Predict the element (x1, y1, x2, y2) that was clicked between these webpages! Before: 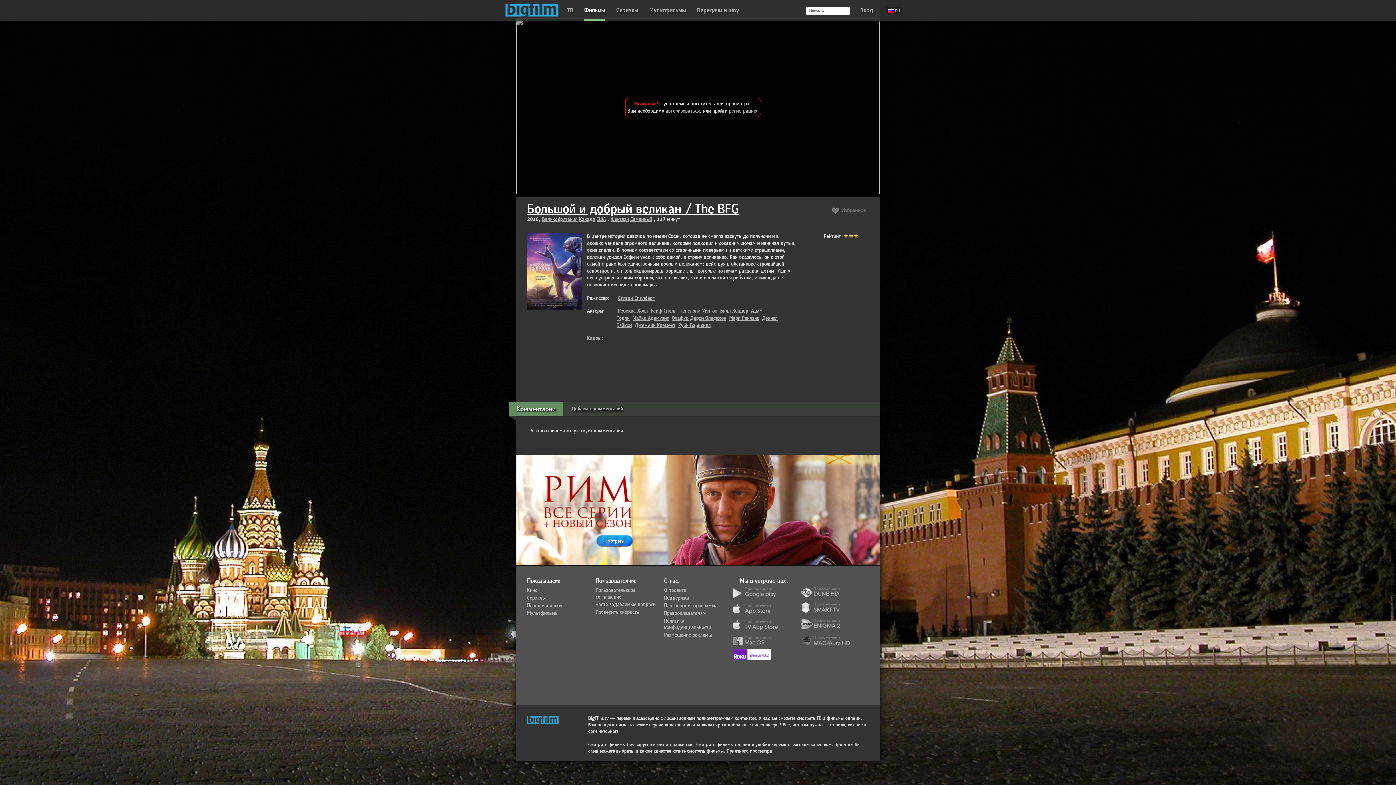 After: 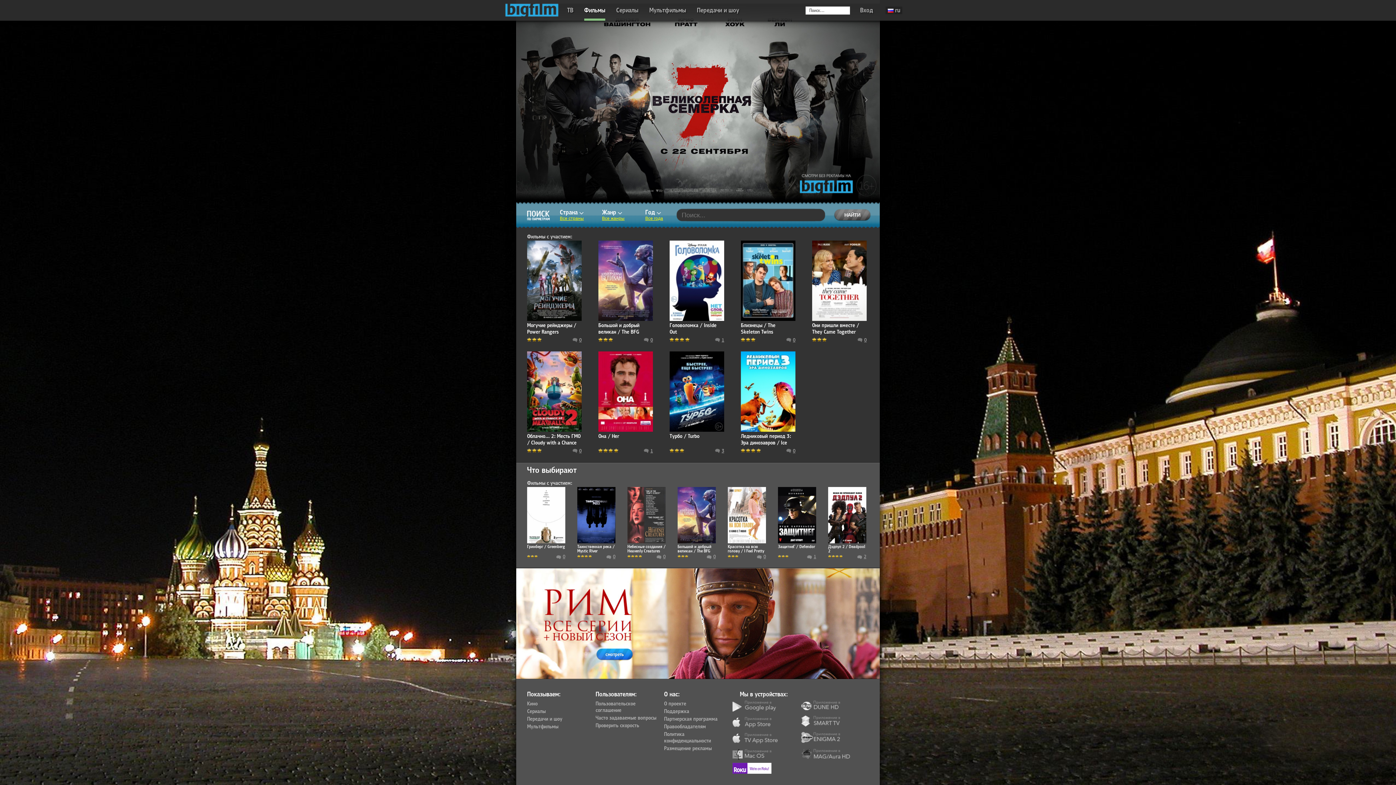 Action: bbox: (720, 307, 748, 314) label: Билл Хейдер